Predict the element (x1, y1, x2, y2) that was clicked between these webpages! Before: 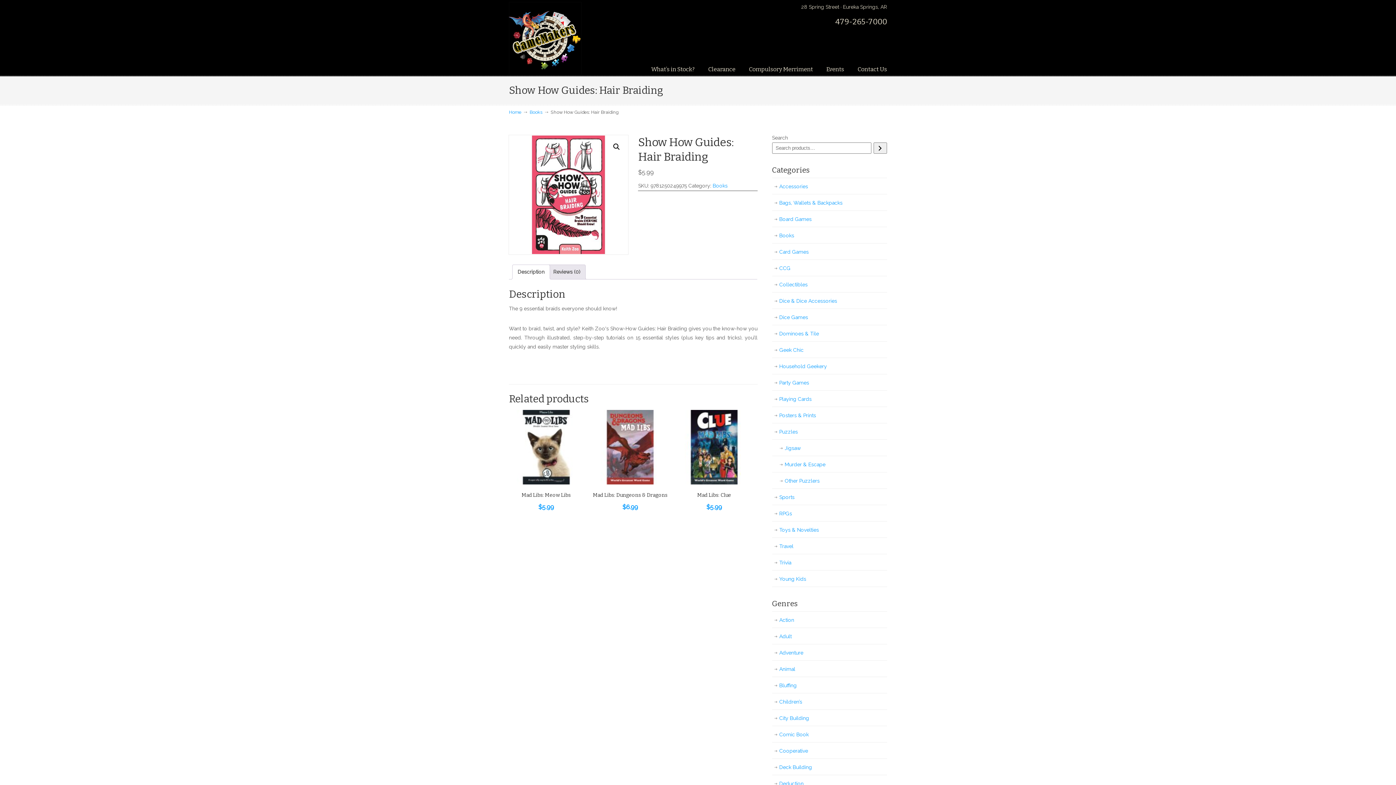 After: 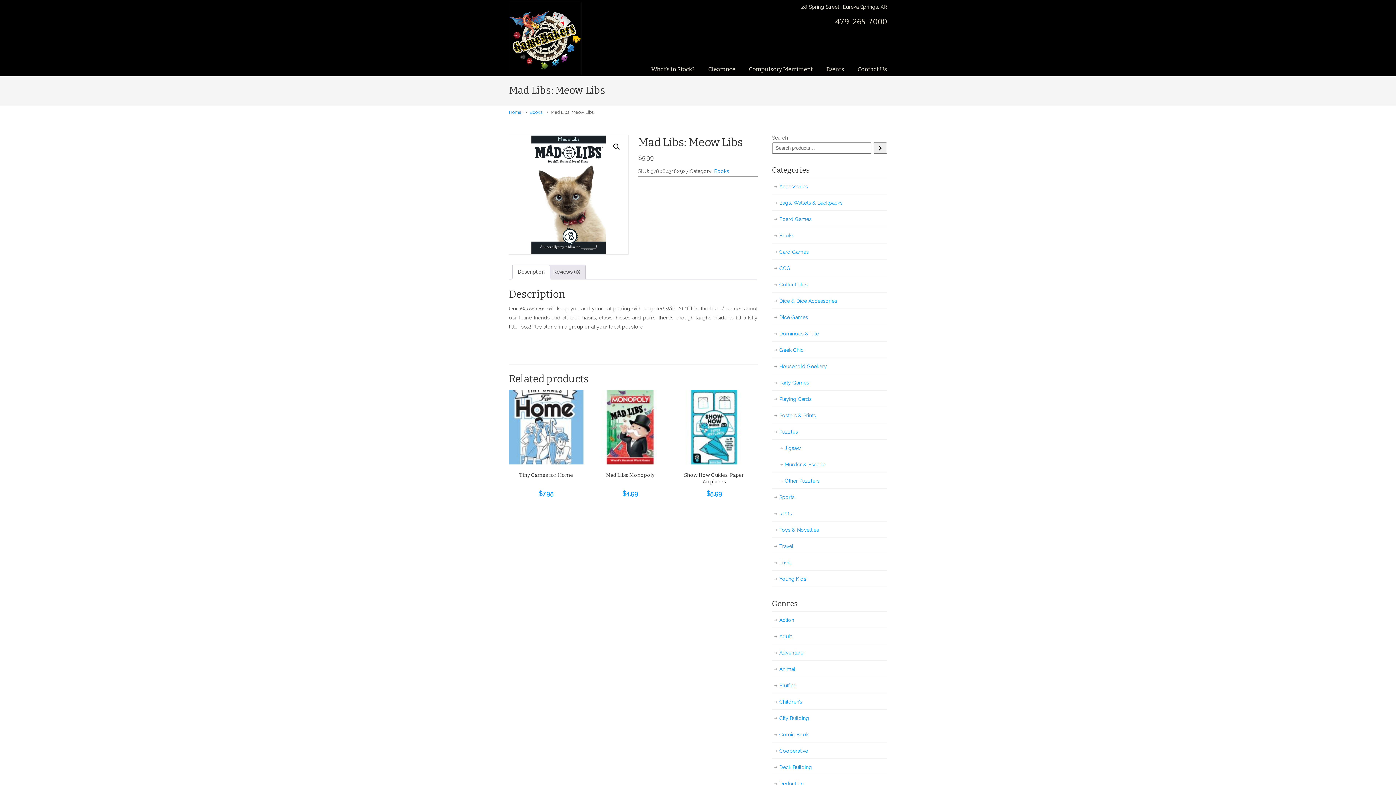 Action: label: Mad Libs: Meow Libs
$5.99 bbox: (509, 410, 583, 512)